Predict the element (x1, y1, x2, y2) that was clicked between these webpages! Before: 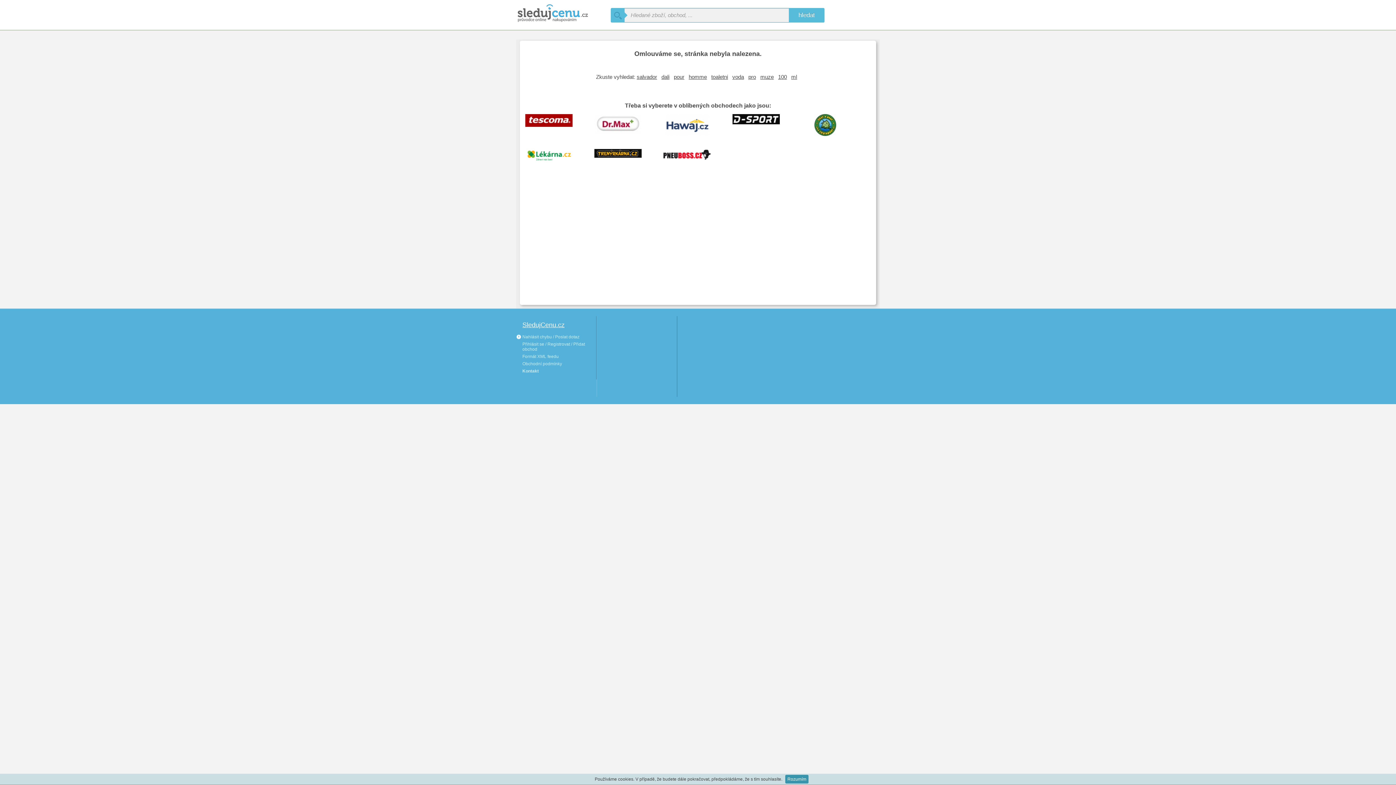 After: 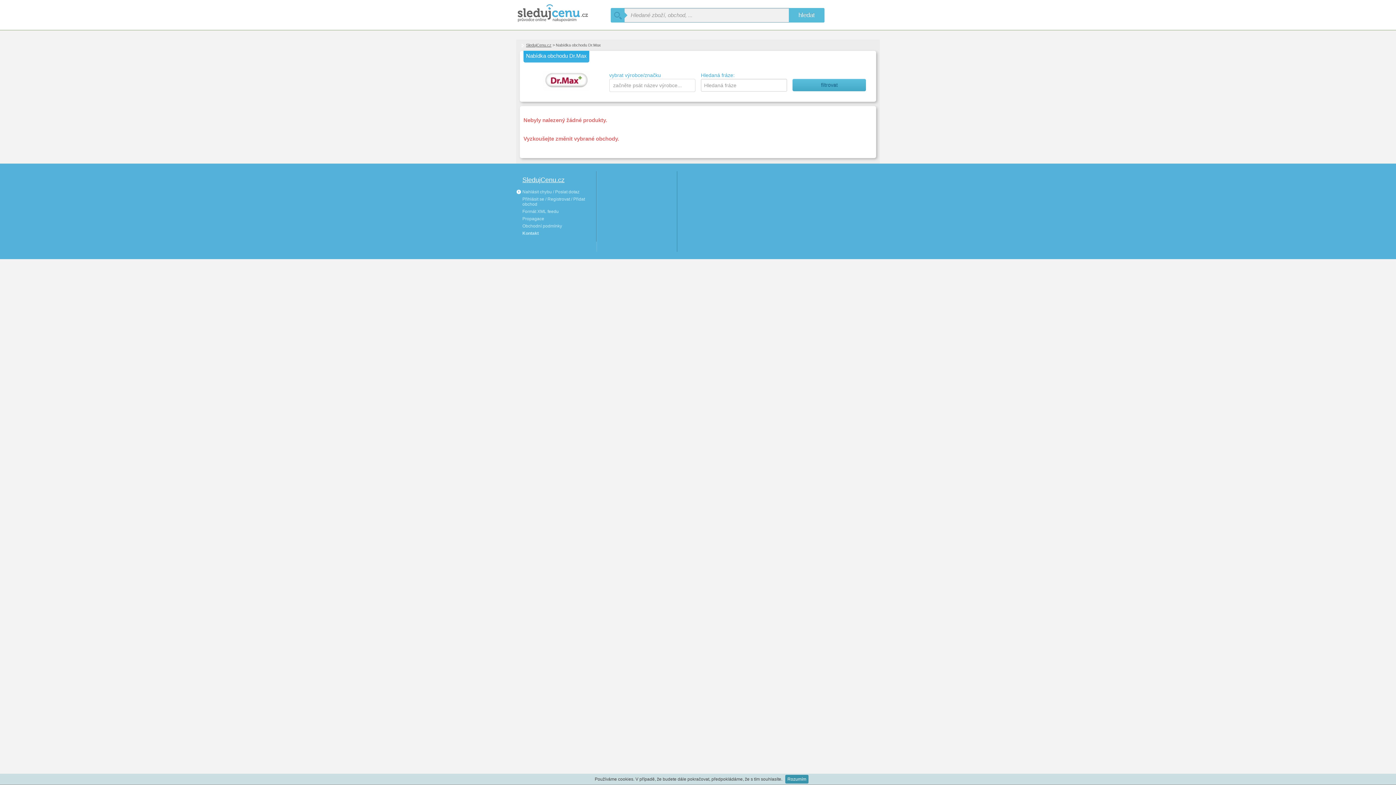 Action: bbox: (592, 114, 654, 134)